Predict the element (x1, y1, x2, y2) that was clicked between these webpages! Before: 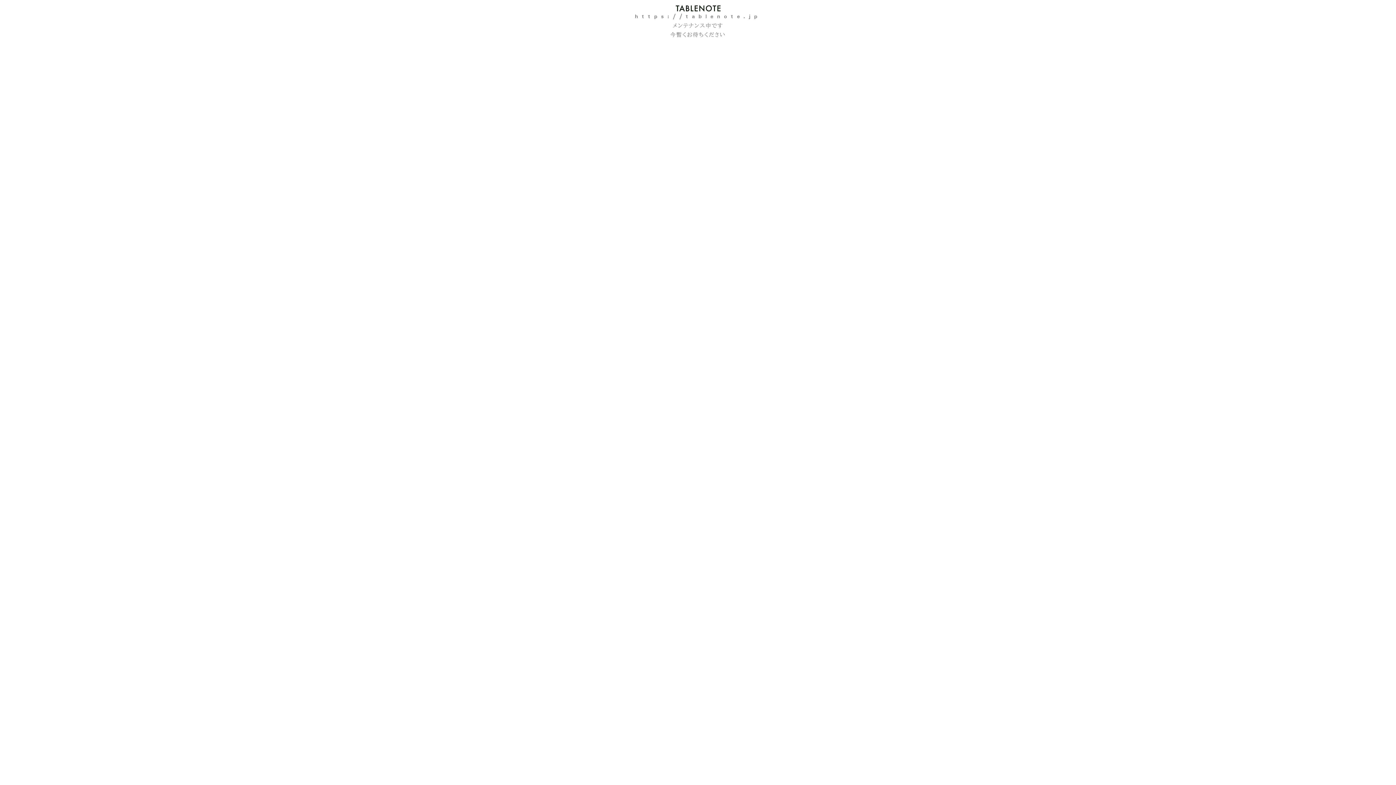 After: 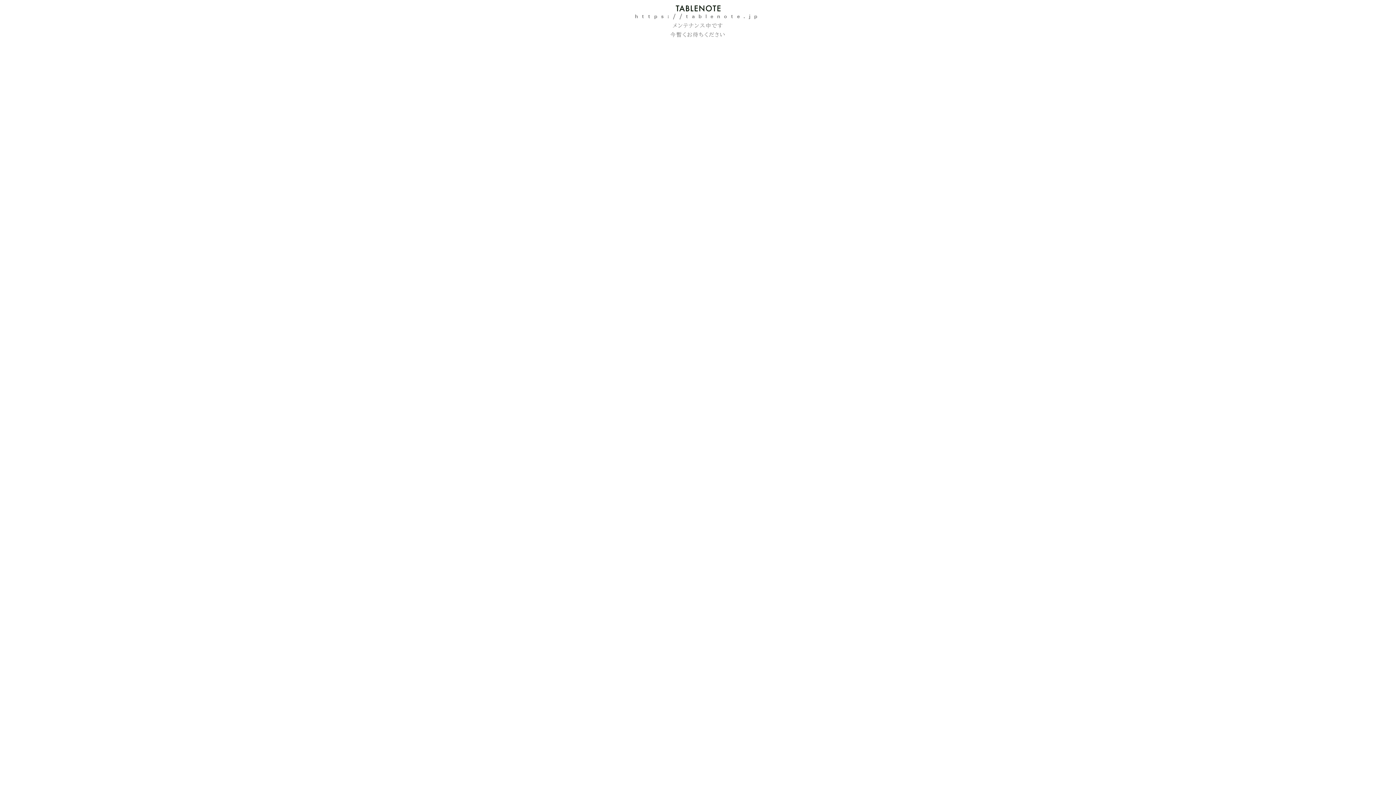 Action: bbox: (675, 3, 720, 12)